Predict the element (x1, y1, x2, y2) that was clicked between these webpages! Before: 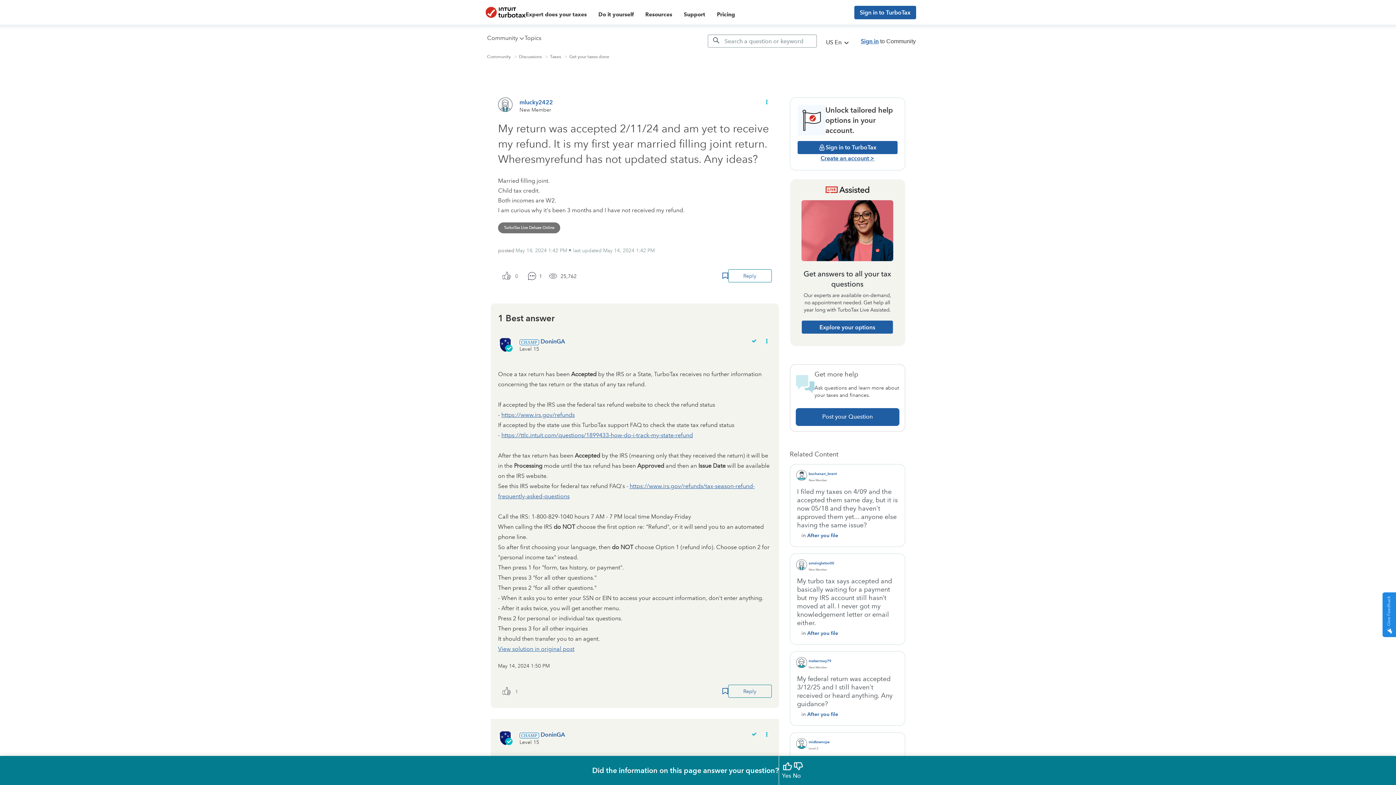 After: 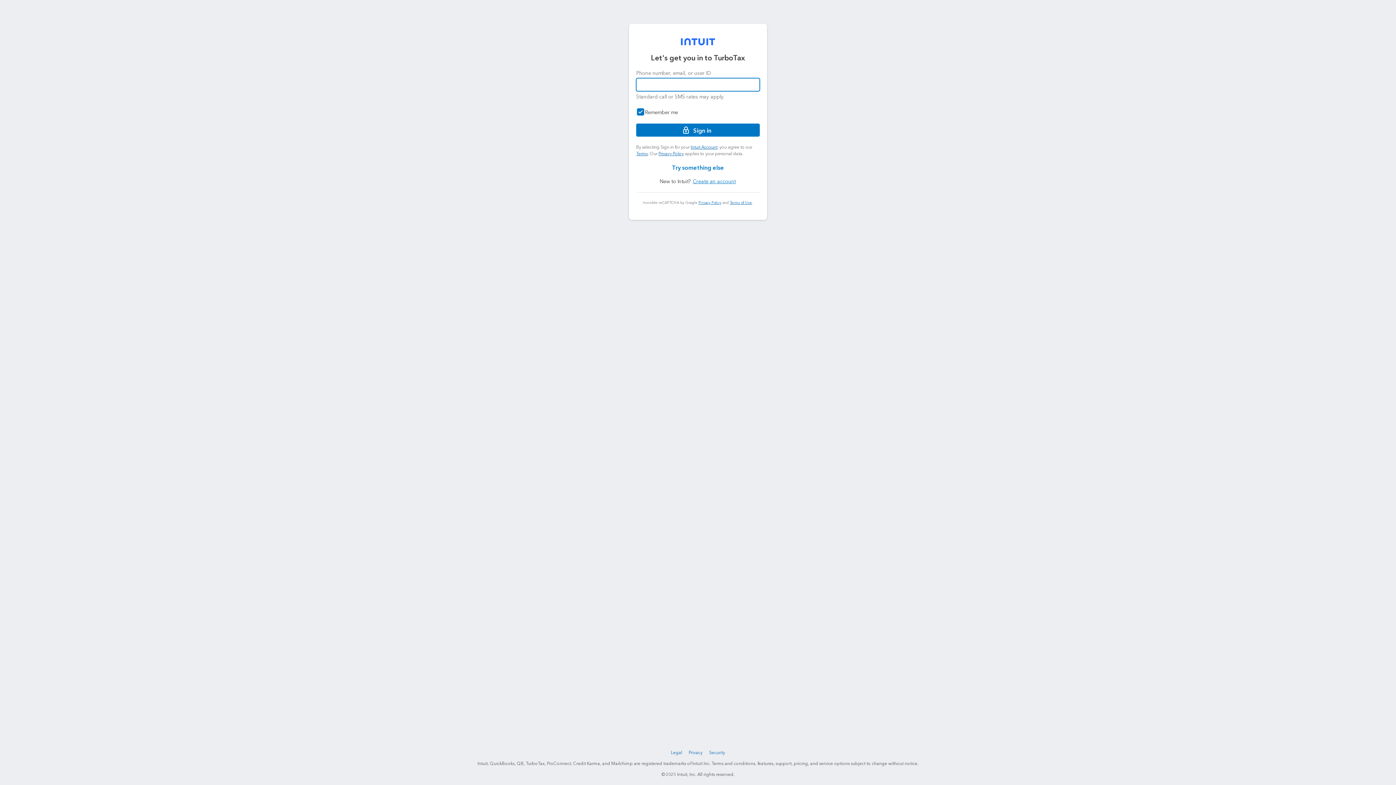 Action: label: Bookmark Icon bbox: (722, 688, 728, 694)